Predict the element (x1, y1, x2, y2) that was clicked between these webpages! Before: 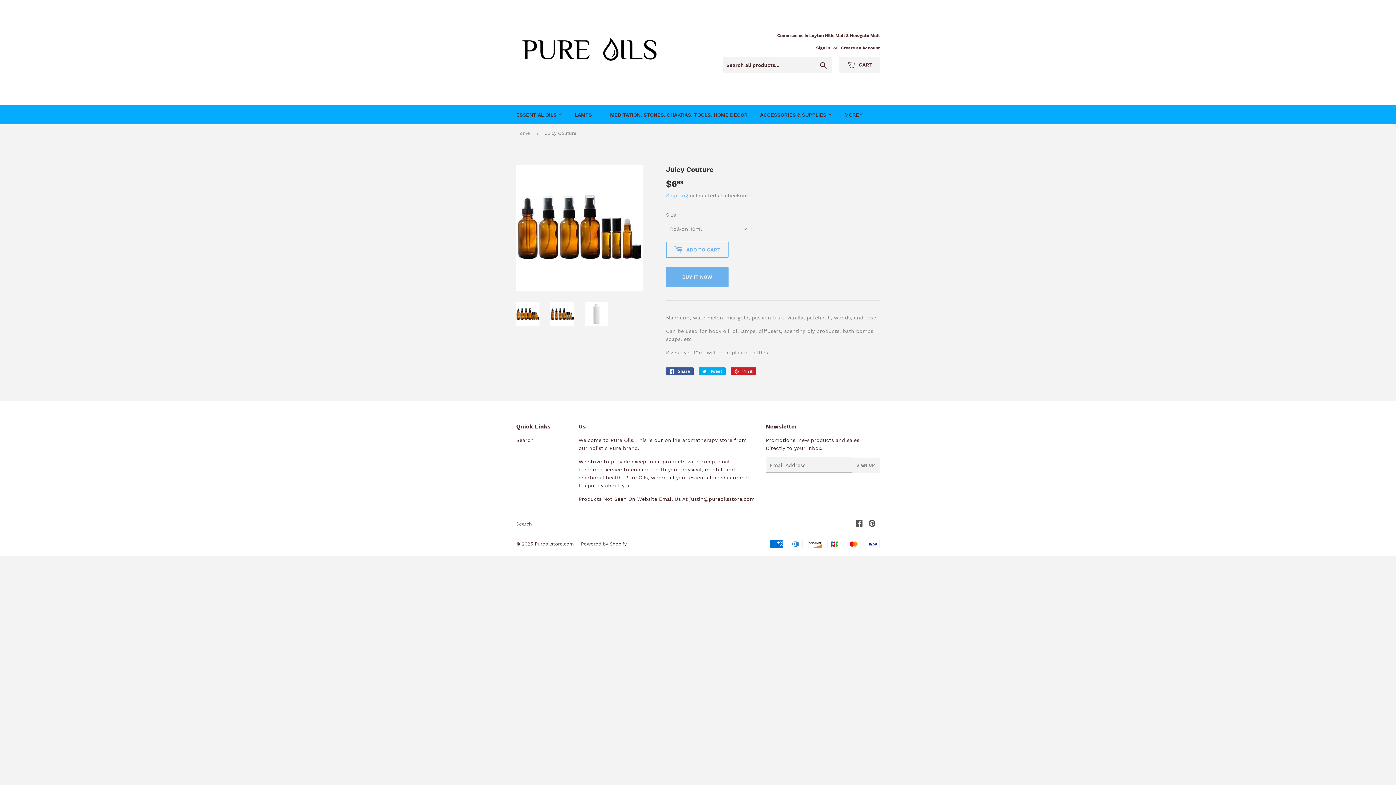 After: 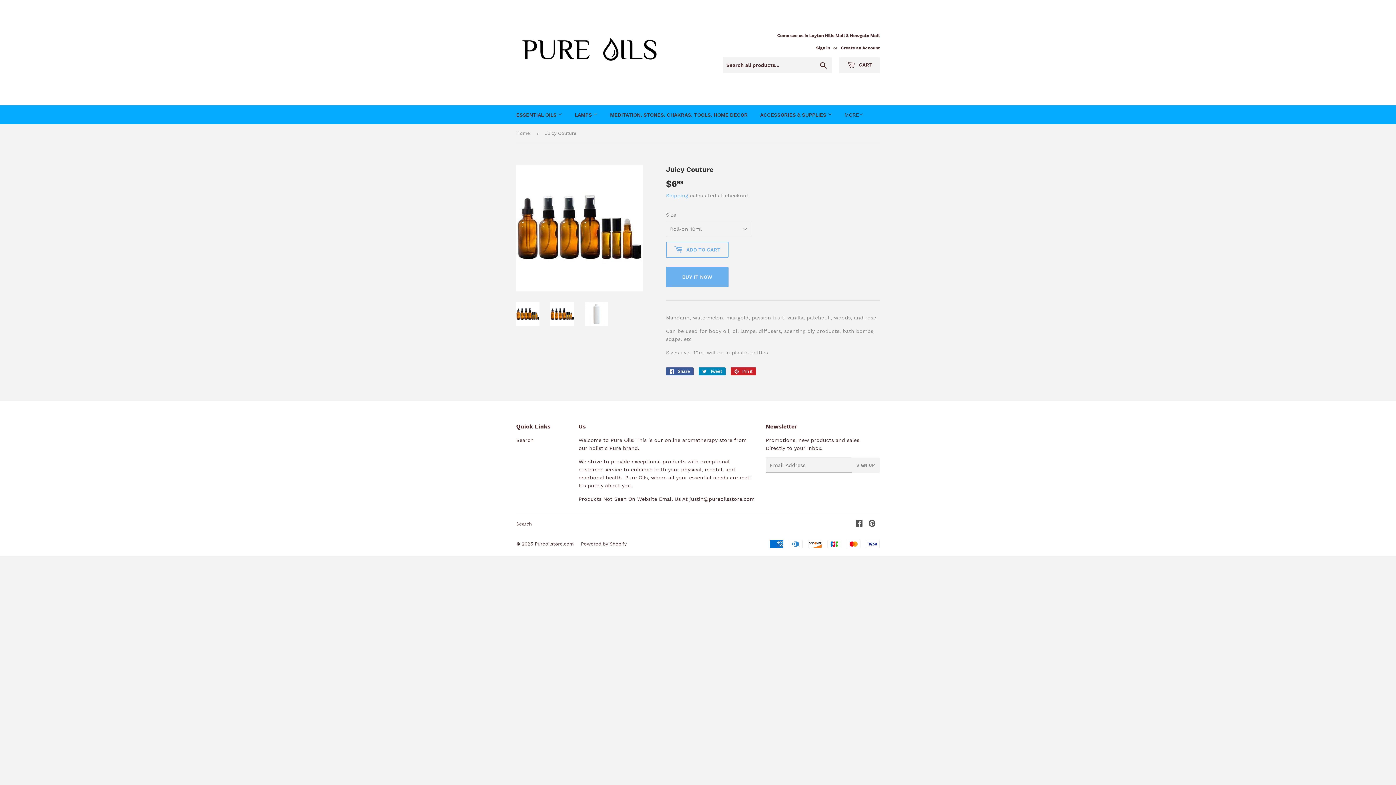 Action: label:  Tweet
Tweet on Twitter bbox: (698, 367, 725, 375)